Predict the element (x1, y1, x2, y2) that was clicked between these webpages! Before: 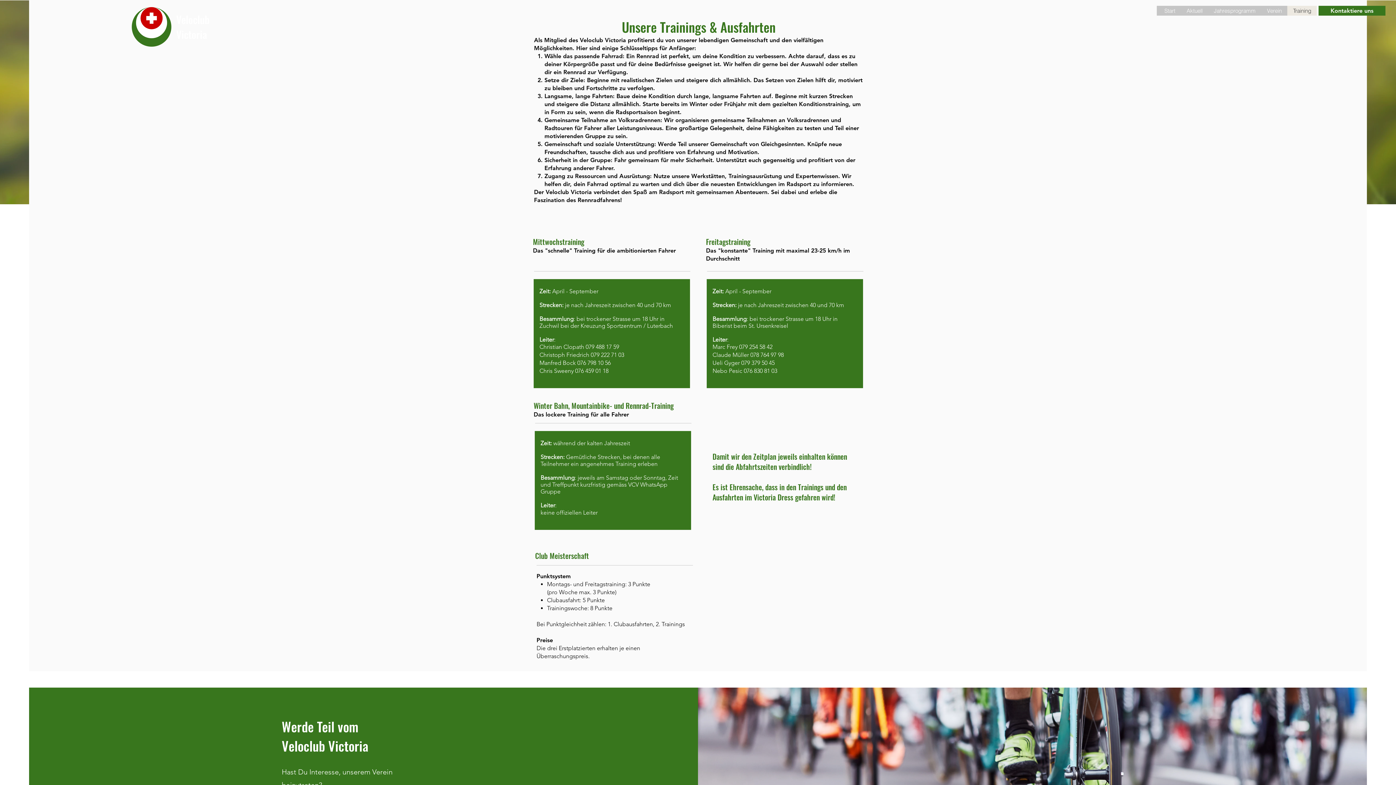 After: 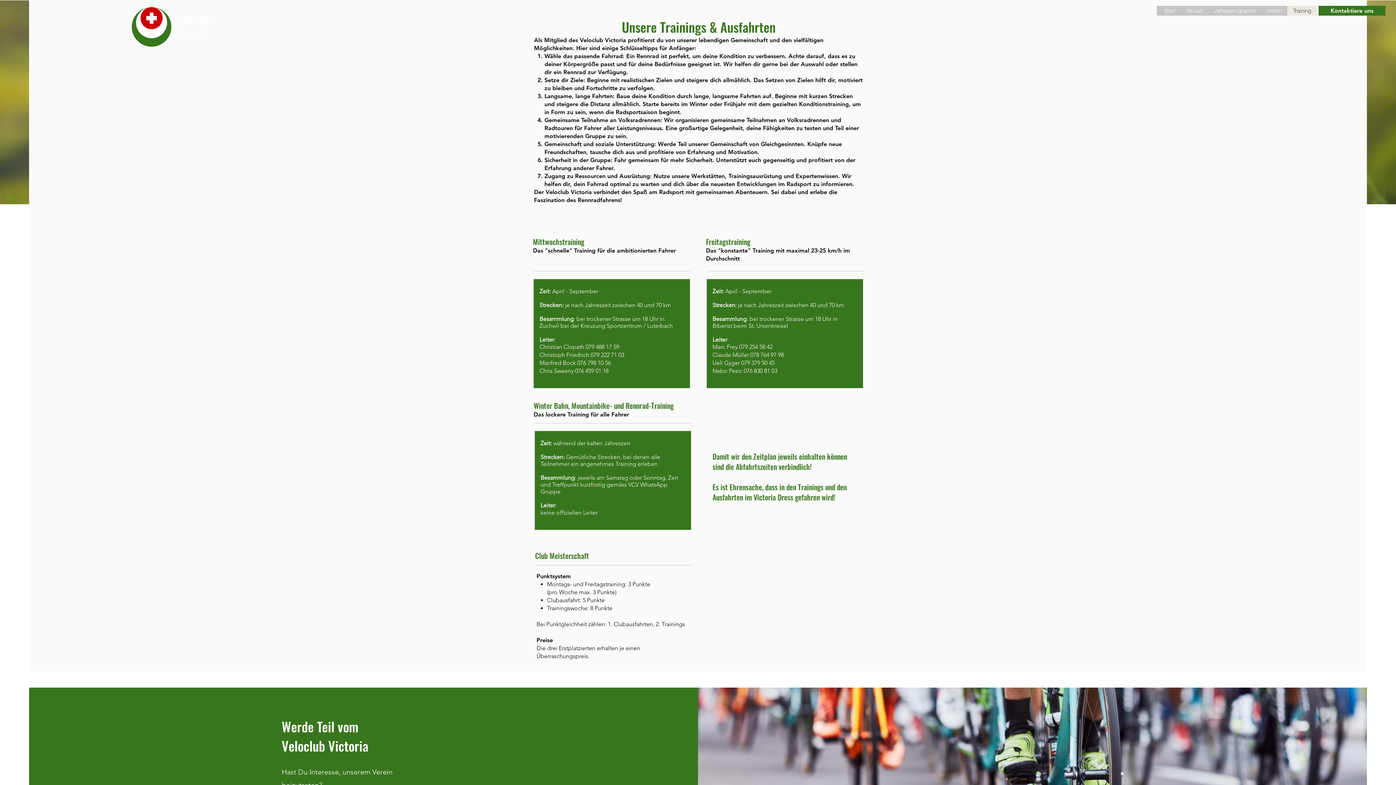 Action: label: Training bbox: (1287, 5, 1317, 15)